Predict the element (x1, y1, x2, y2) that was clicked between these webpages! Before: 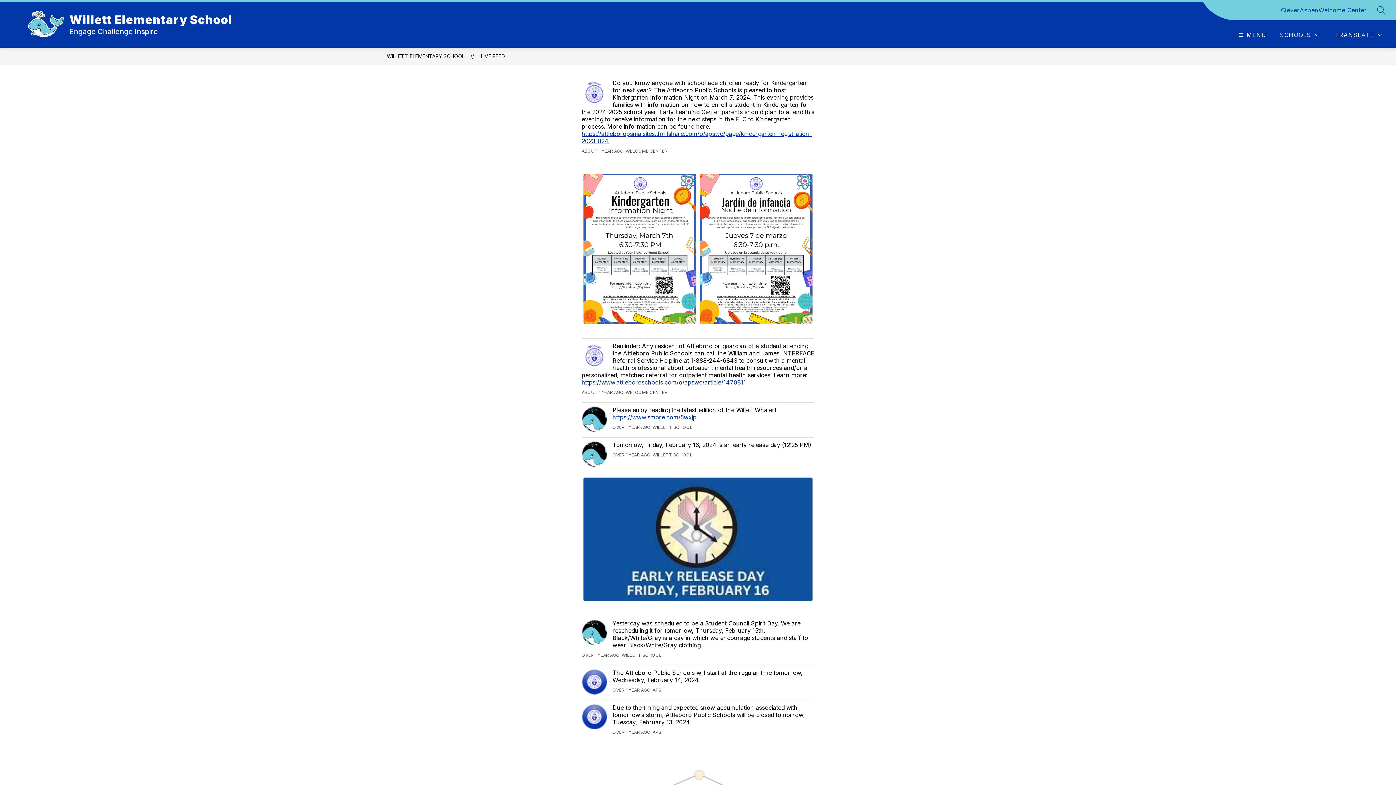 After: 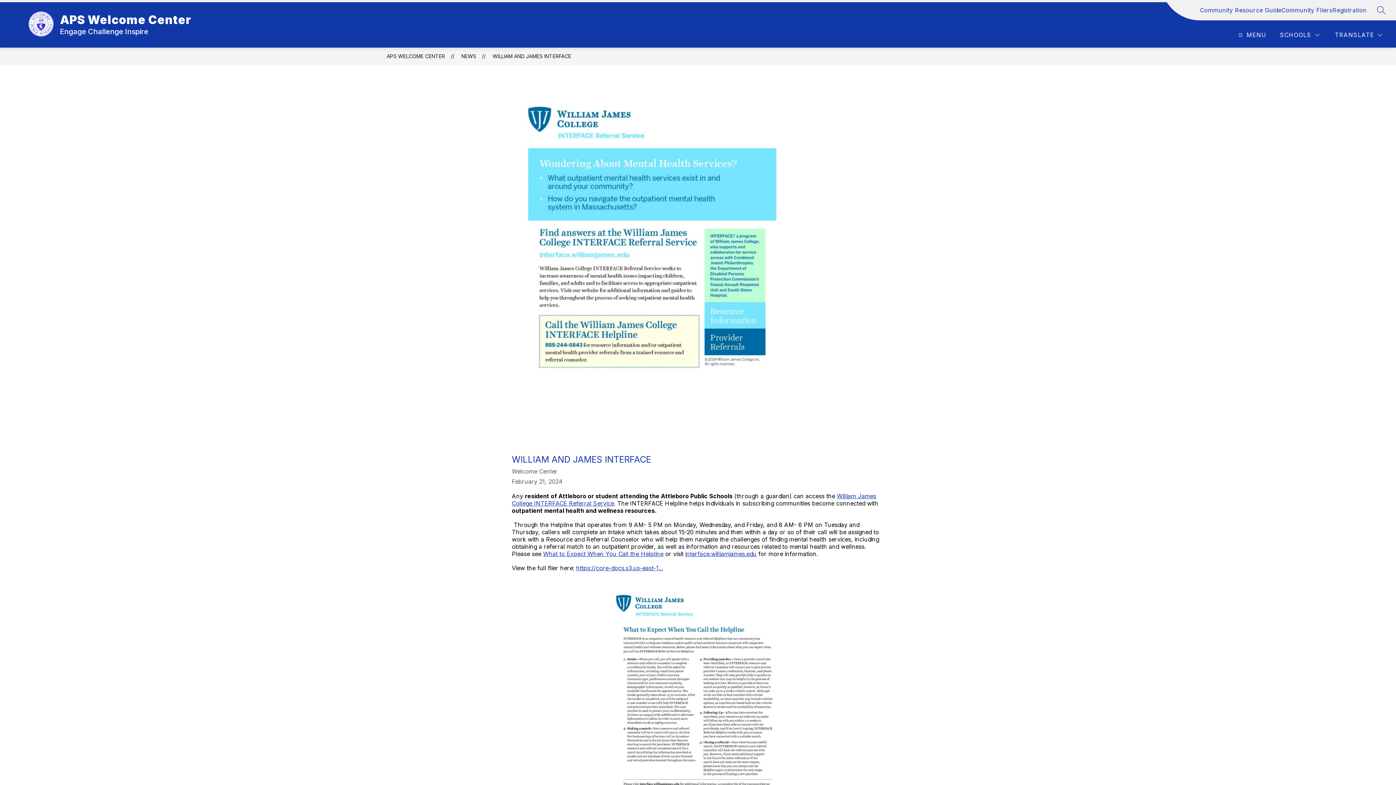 Action: bbox: (581, 379, 746, 386) label: https://www.attleboroschools.com/o/apswc/article/1470811